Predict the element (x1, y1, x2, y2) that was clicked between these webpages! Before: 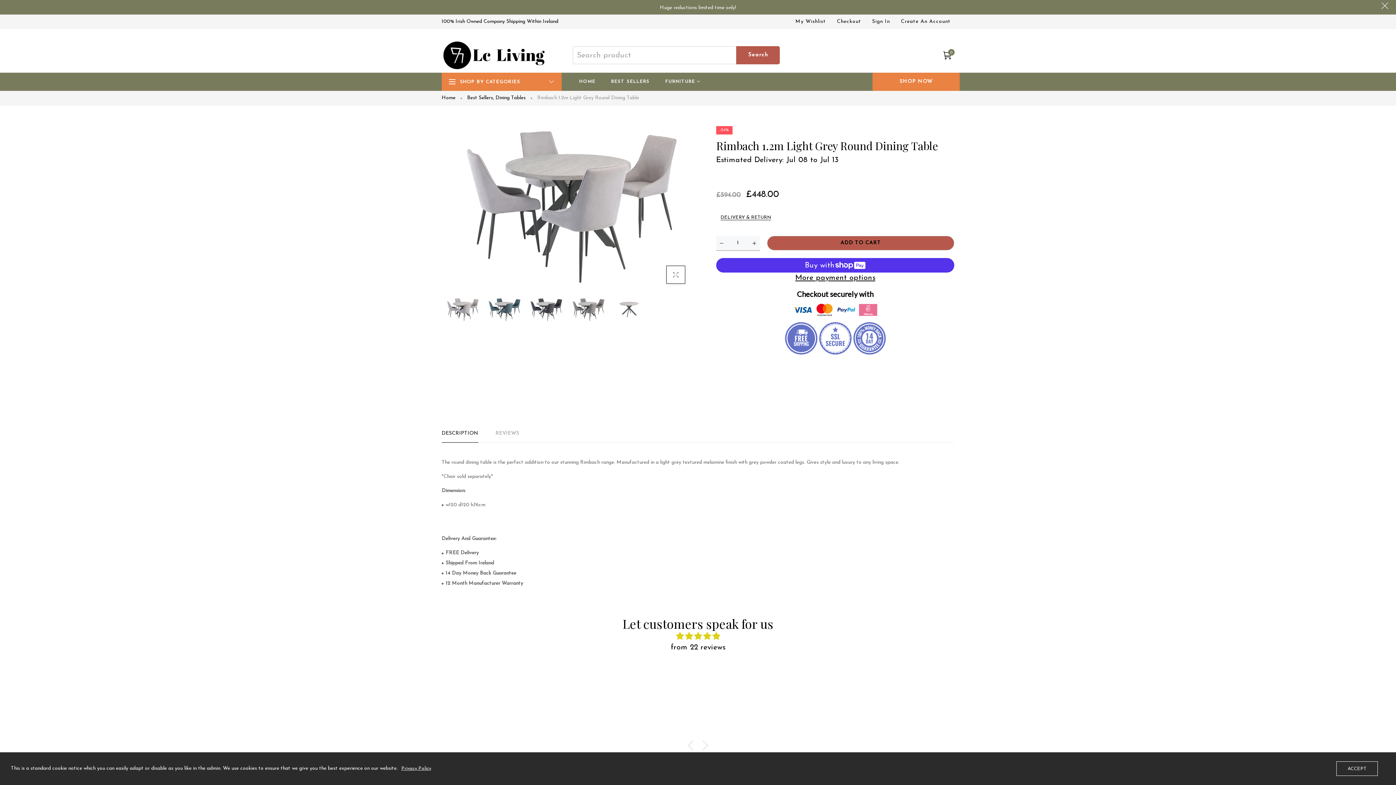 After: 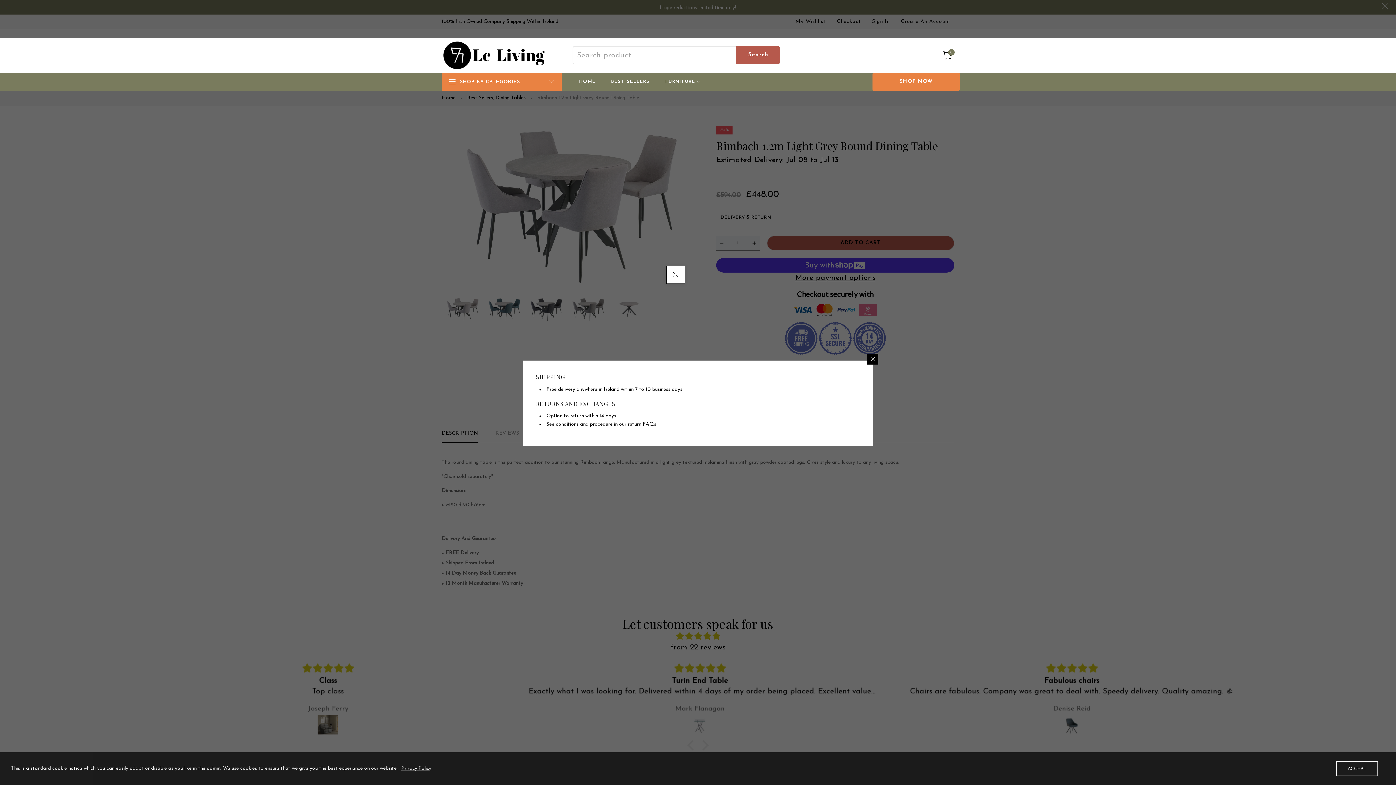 Action: bbox: (720, 215, 771, 220) label: DELIVERY & RETURN